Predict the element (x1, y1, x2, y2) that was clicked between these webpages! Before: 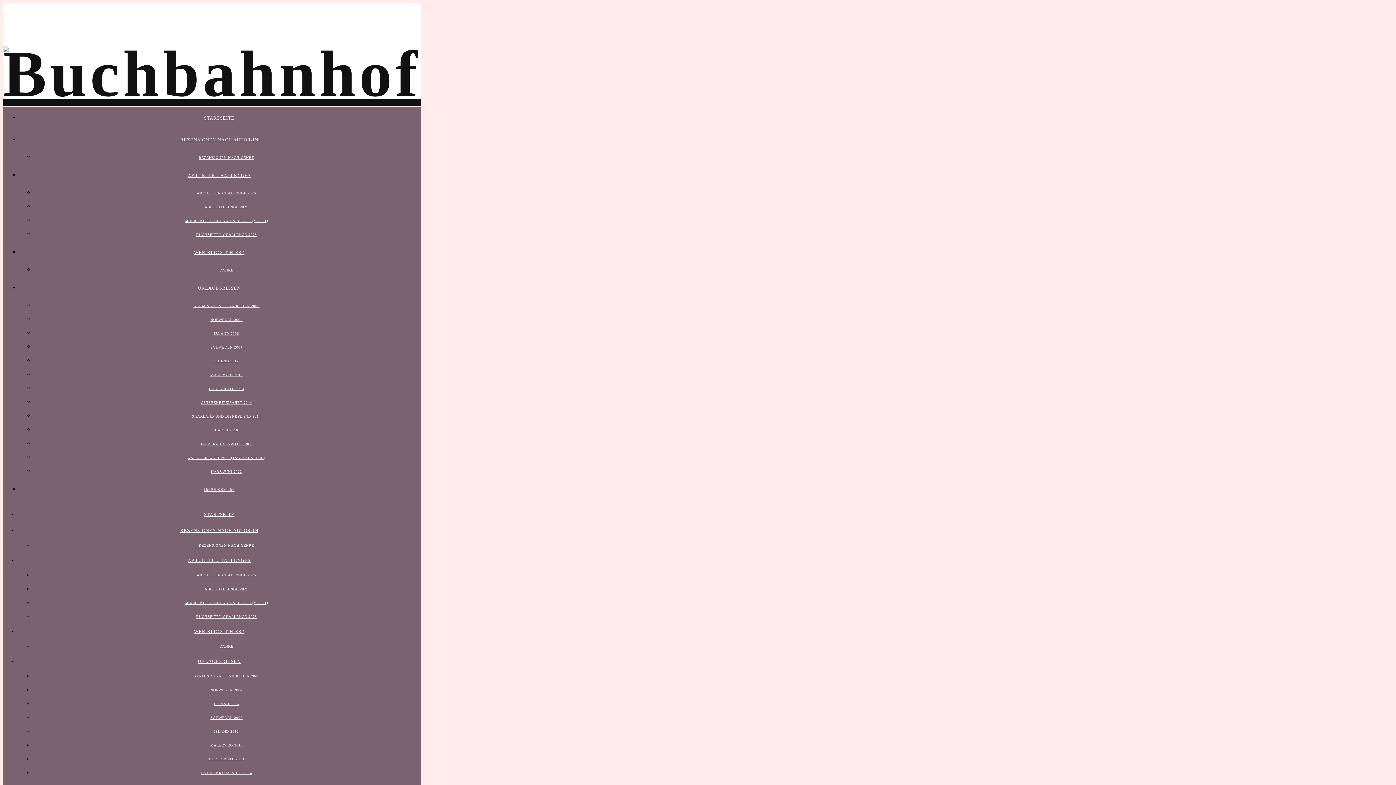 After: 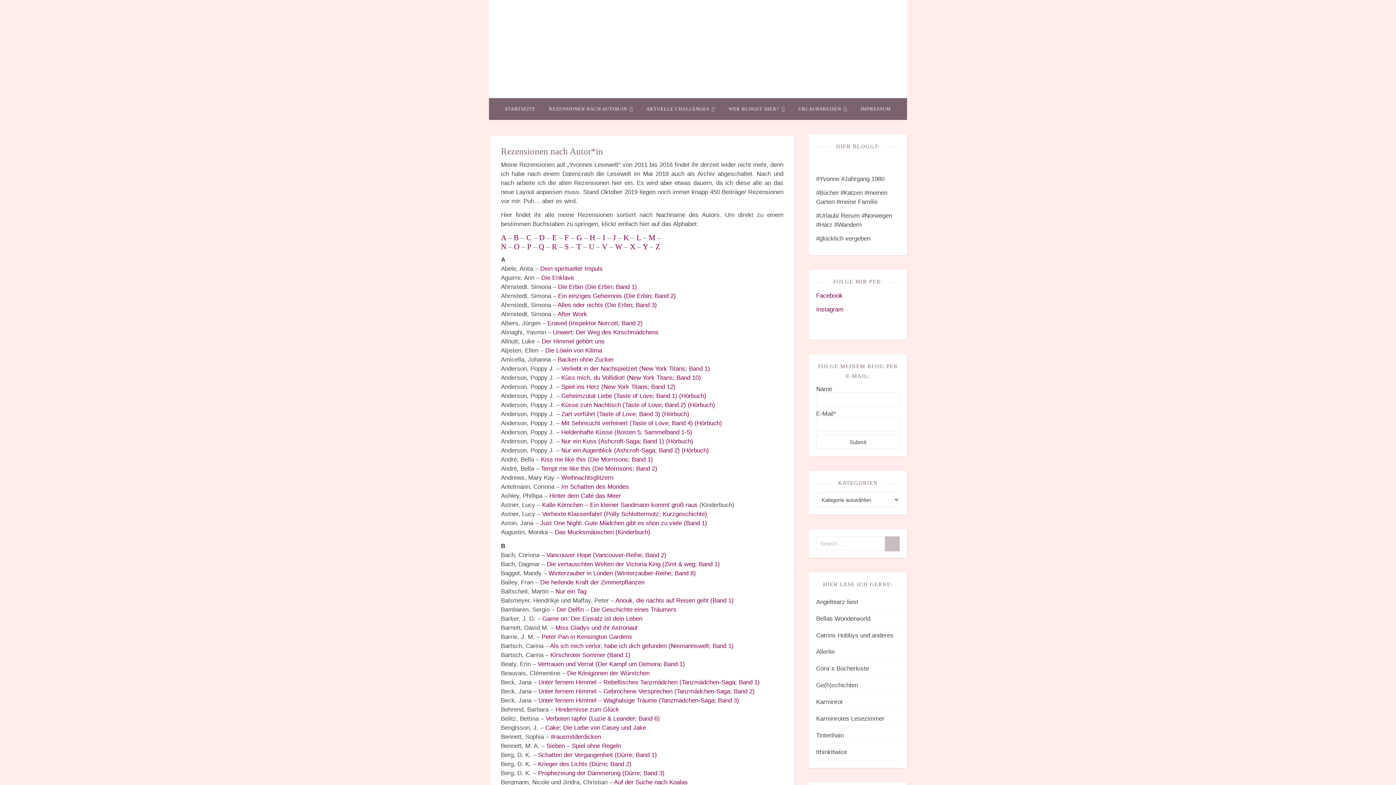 Action: bbox: (180, 528, 258, 533) label: REZENSIONEN NACH AUTOR/IN